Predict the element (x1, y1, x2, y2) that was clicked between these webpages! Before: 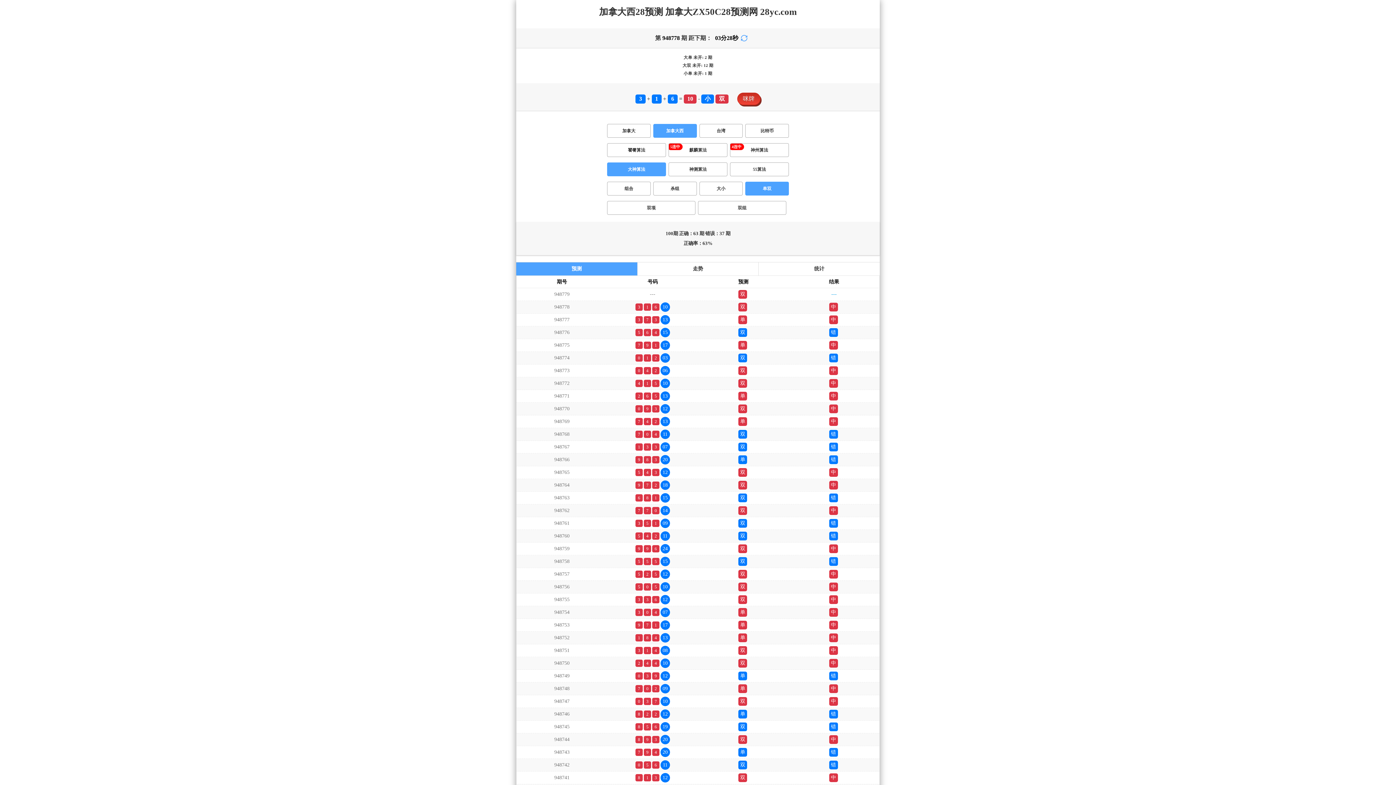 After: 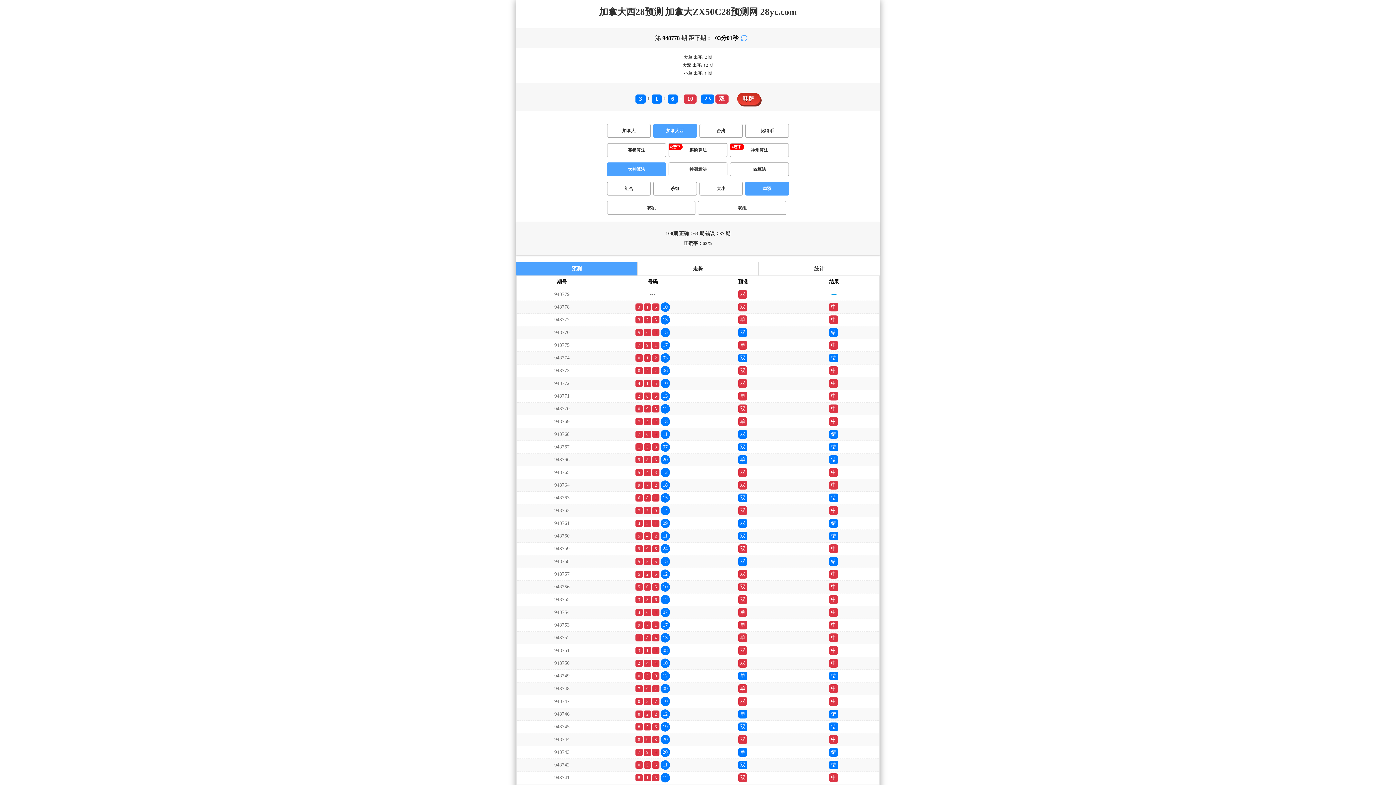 Action: bbox: (745, 181, 789, 195) label: 单双